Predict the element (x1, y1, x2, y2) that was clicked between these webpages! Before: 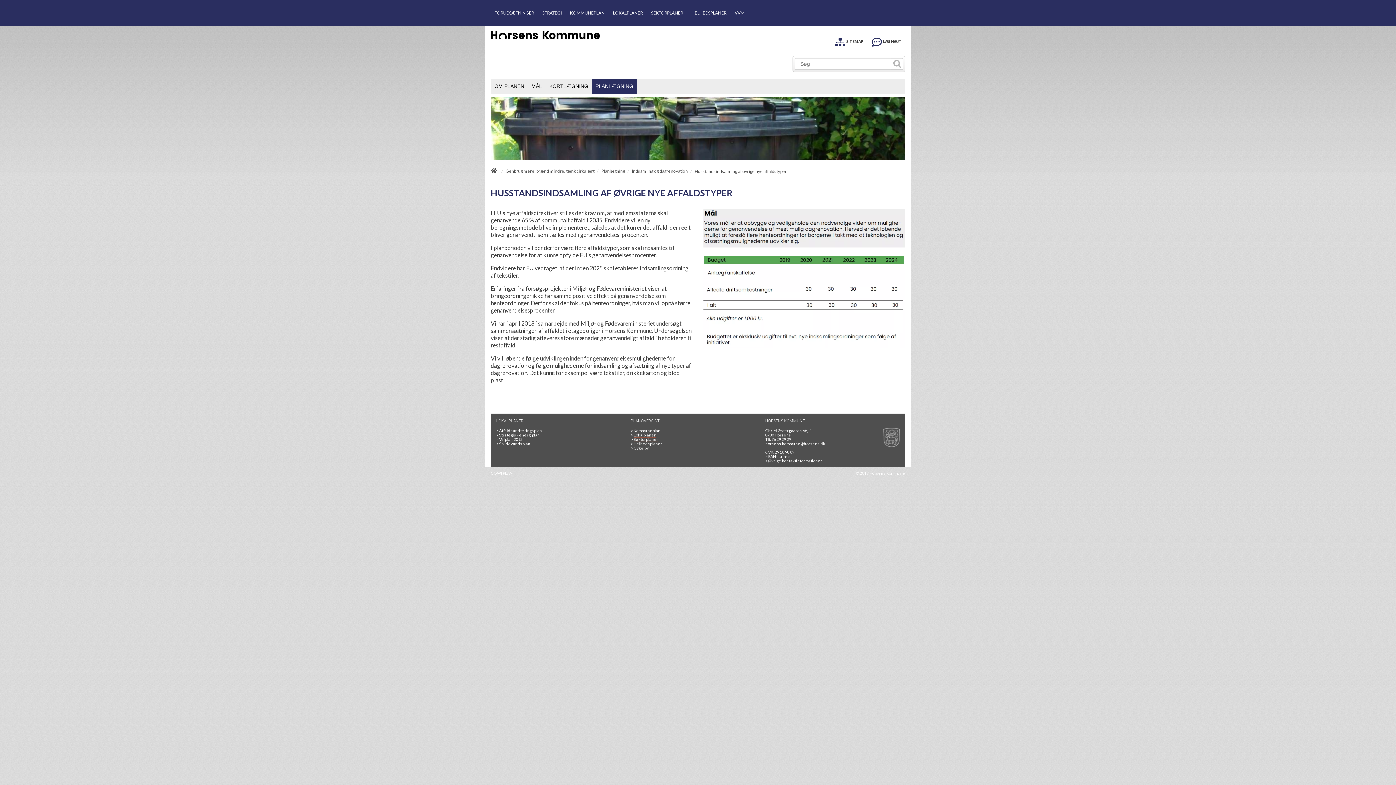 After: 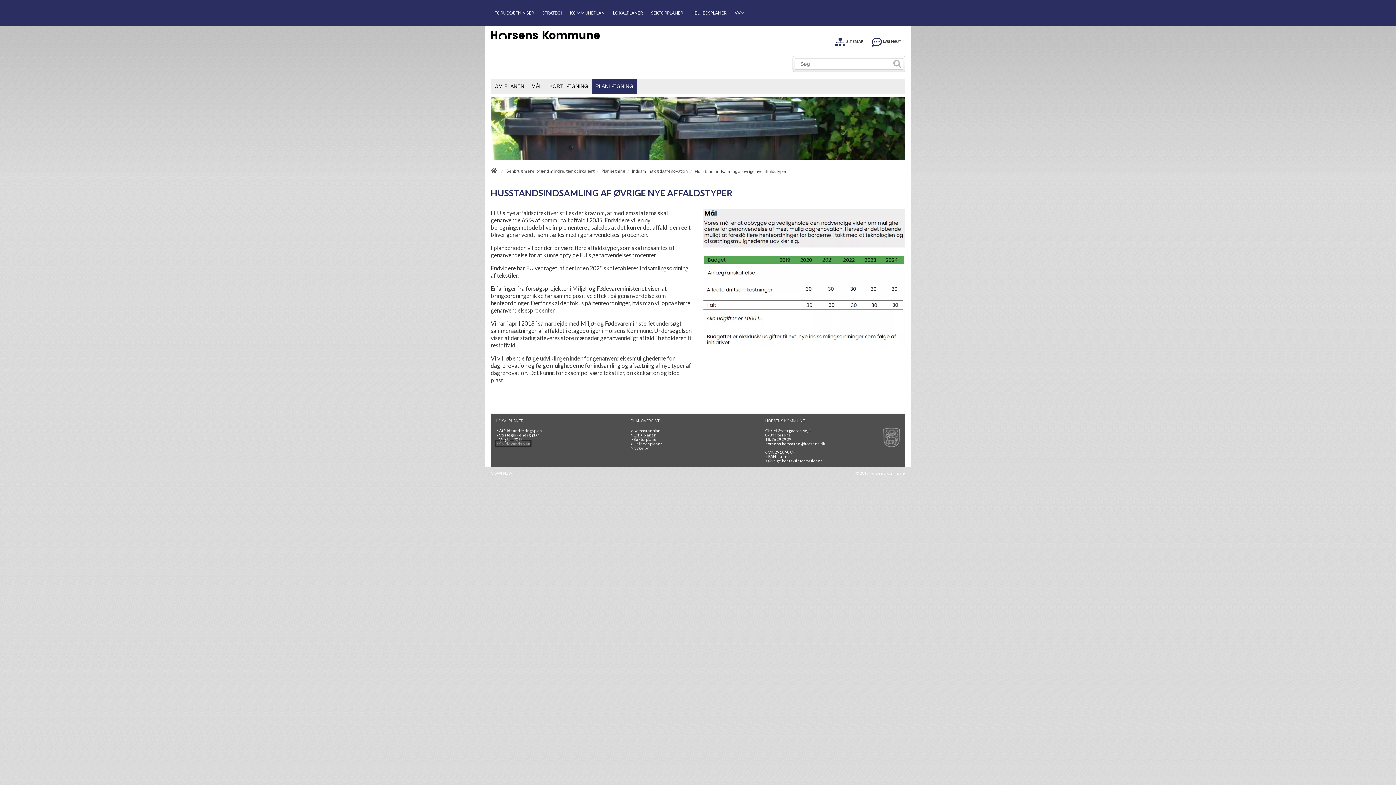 Action: bbox: (496, 441, 530, 446) label: Spildevandsplan